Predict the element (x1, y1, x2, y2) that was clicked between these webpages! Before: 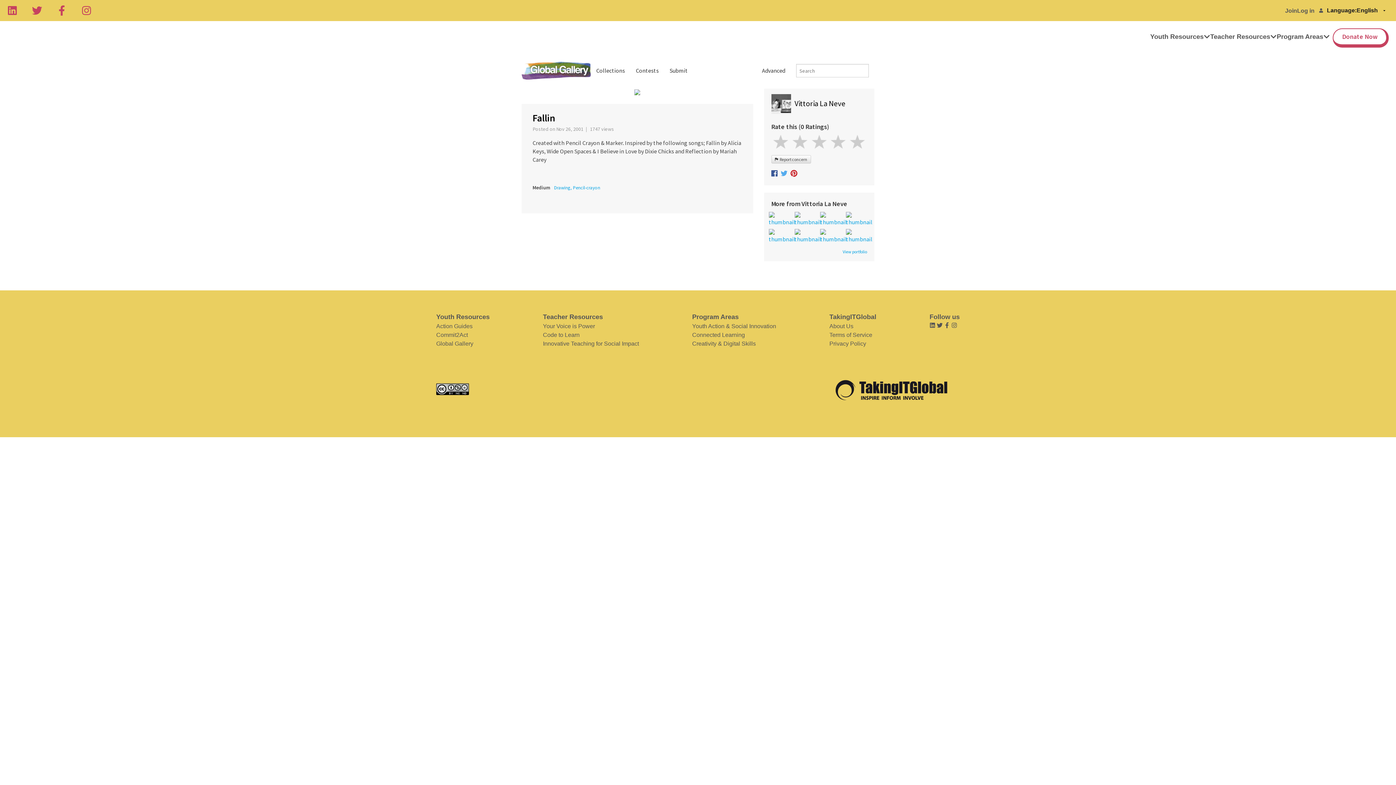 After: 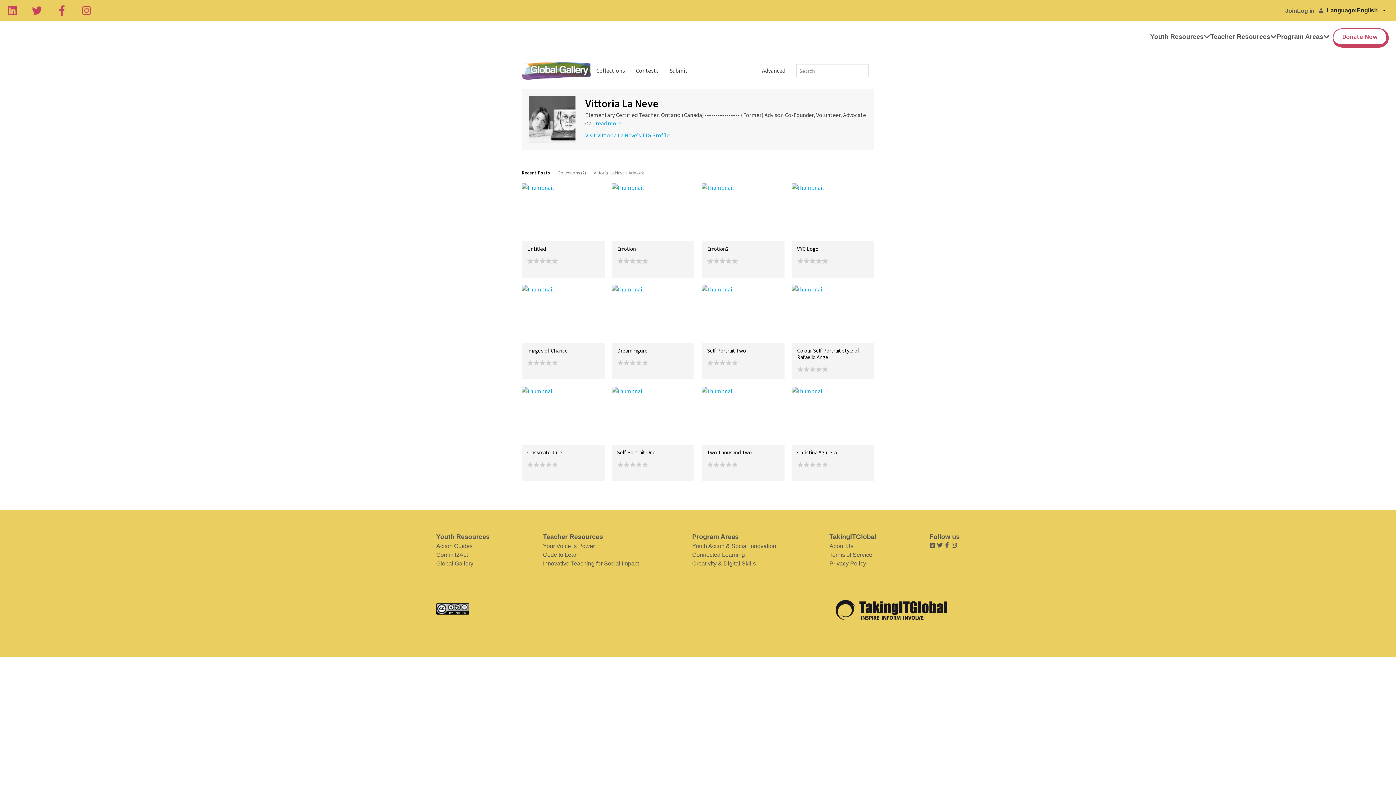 Action: label: Vittoria La Neve bbox: (794, 98, 845, 108)